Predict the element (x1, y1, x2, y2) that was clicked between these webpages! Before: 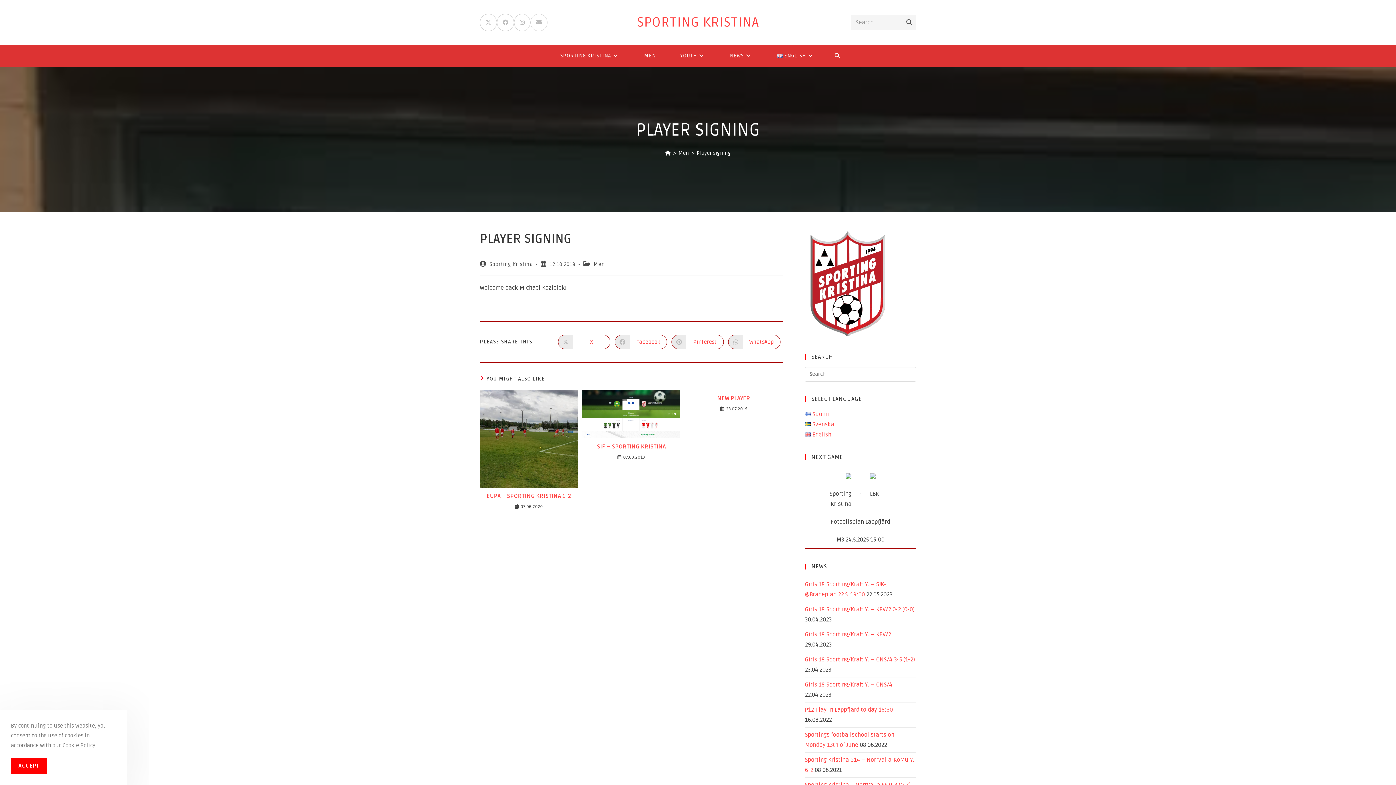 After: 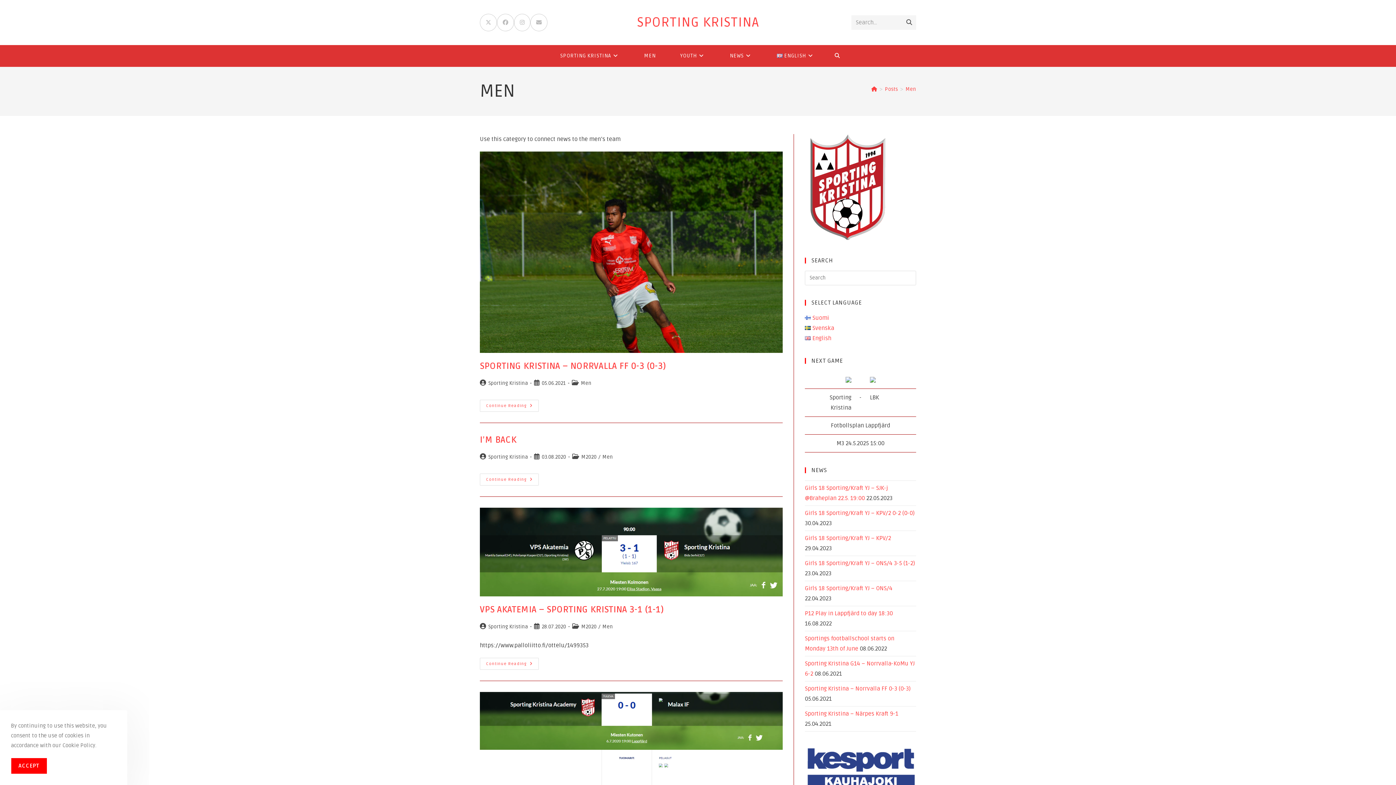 Action: label: Men bbox: (678, 150, 689, 156)